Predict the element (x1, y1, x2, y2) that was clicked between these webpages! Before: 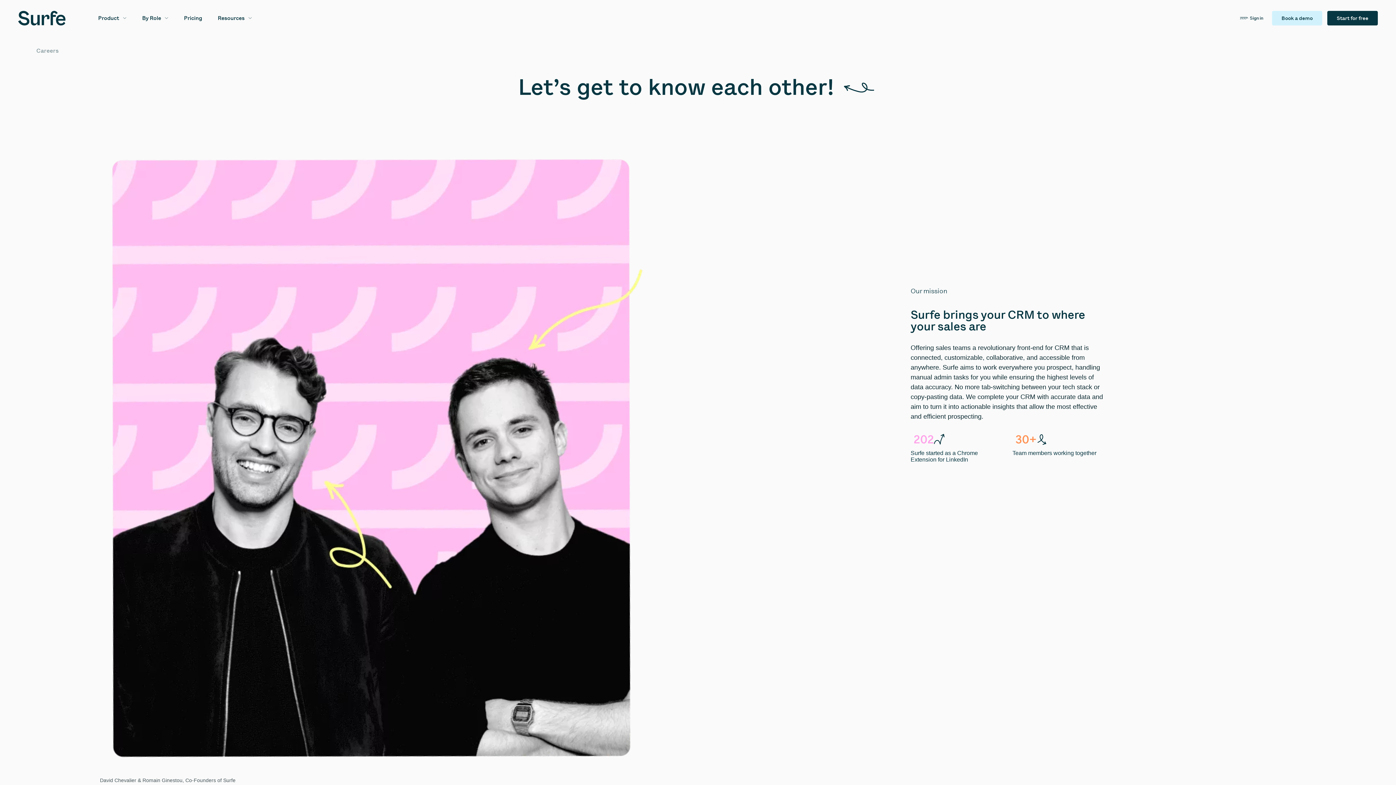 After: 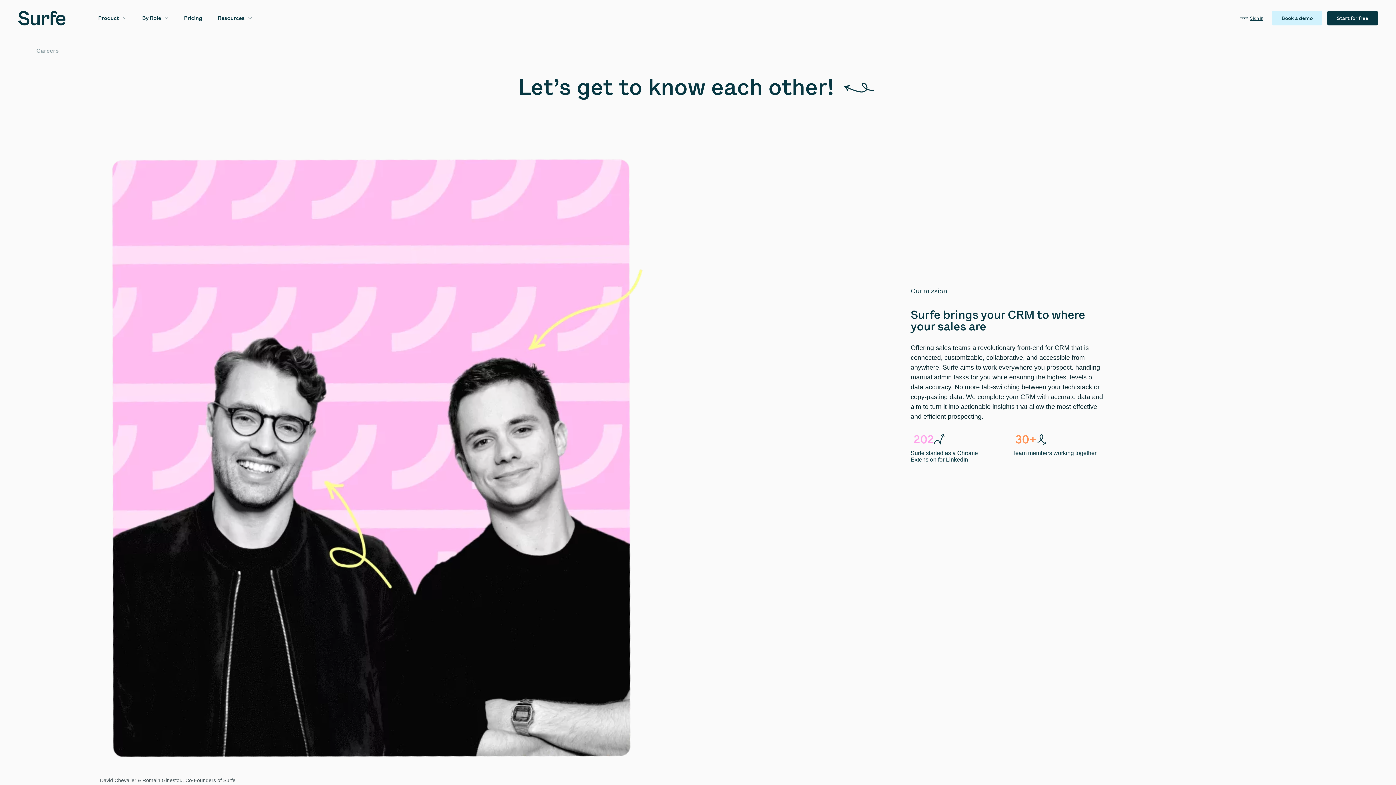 Action: label: Sign in bbox: (1240, 15, 1263, 20)